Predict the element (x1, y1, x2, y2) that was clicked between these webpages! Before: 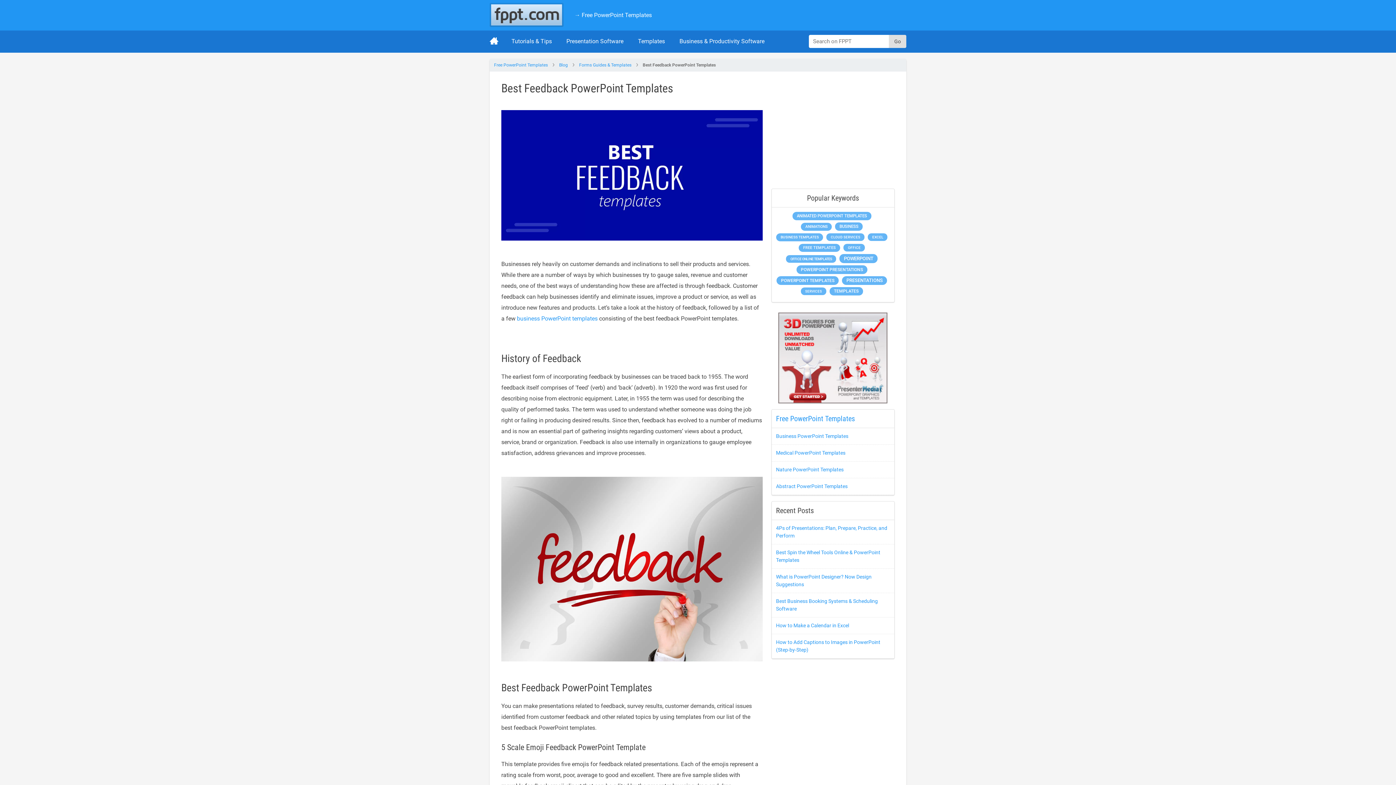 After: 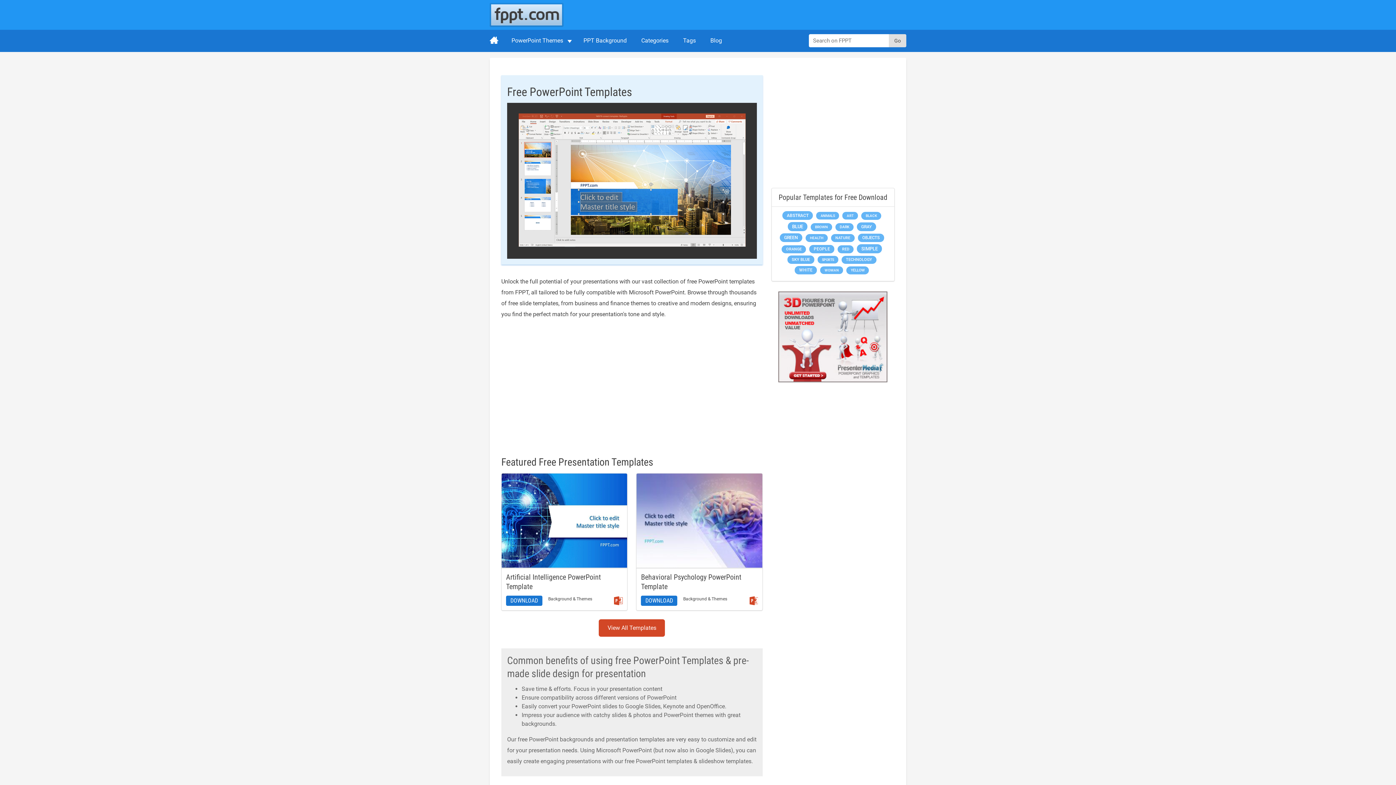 Action: bbox: (489, 30, 504, 52)